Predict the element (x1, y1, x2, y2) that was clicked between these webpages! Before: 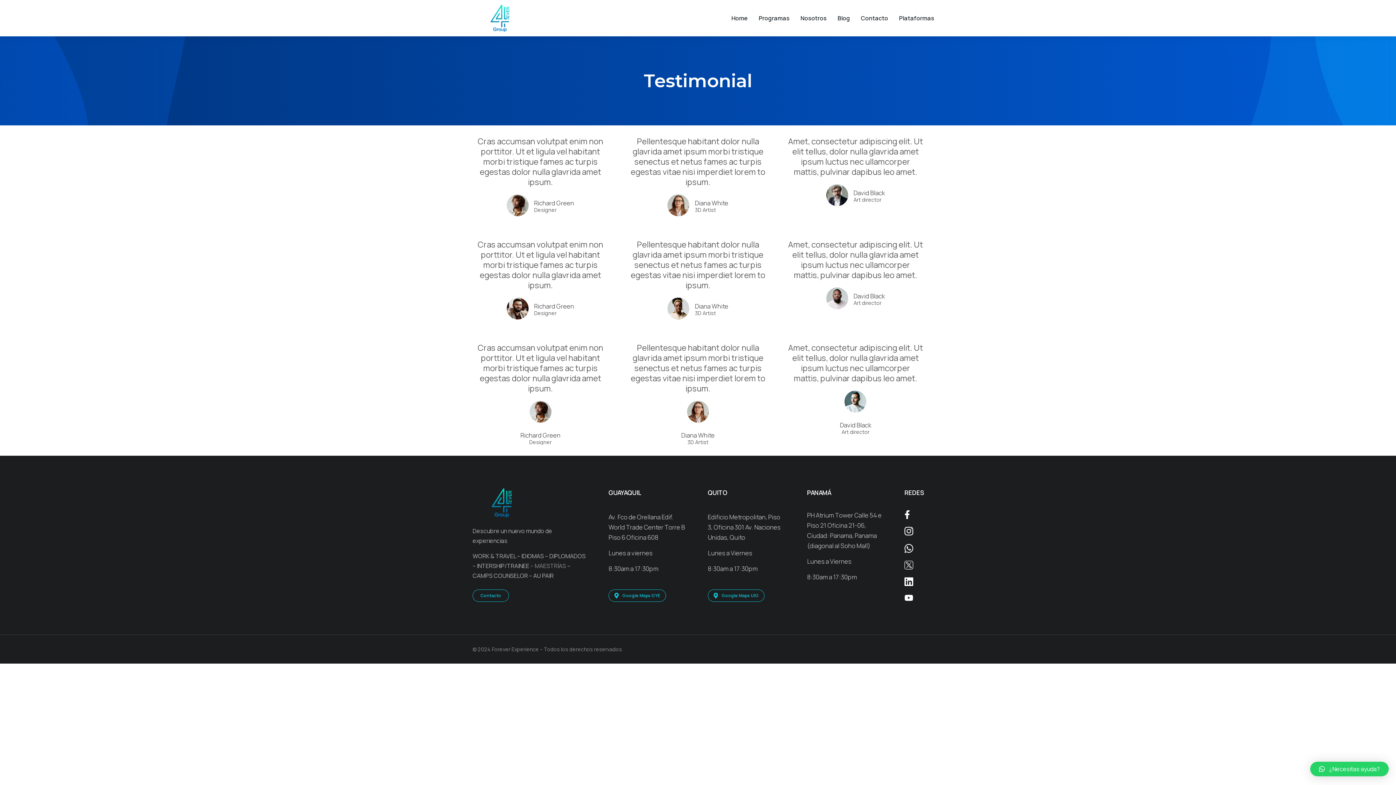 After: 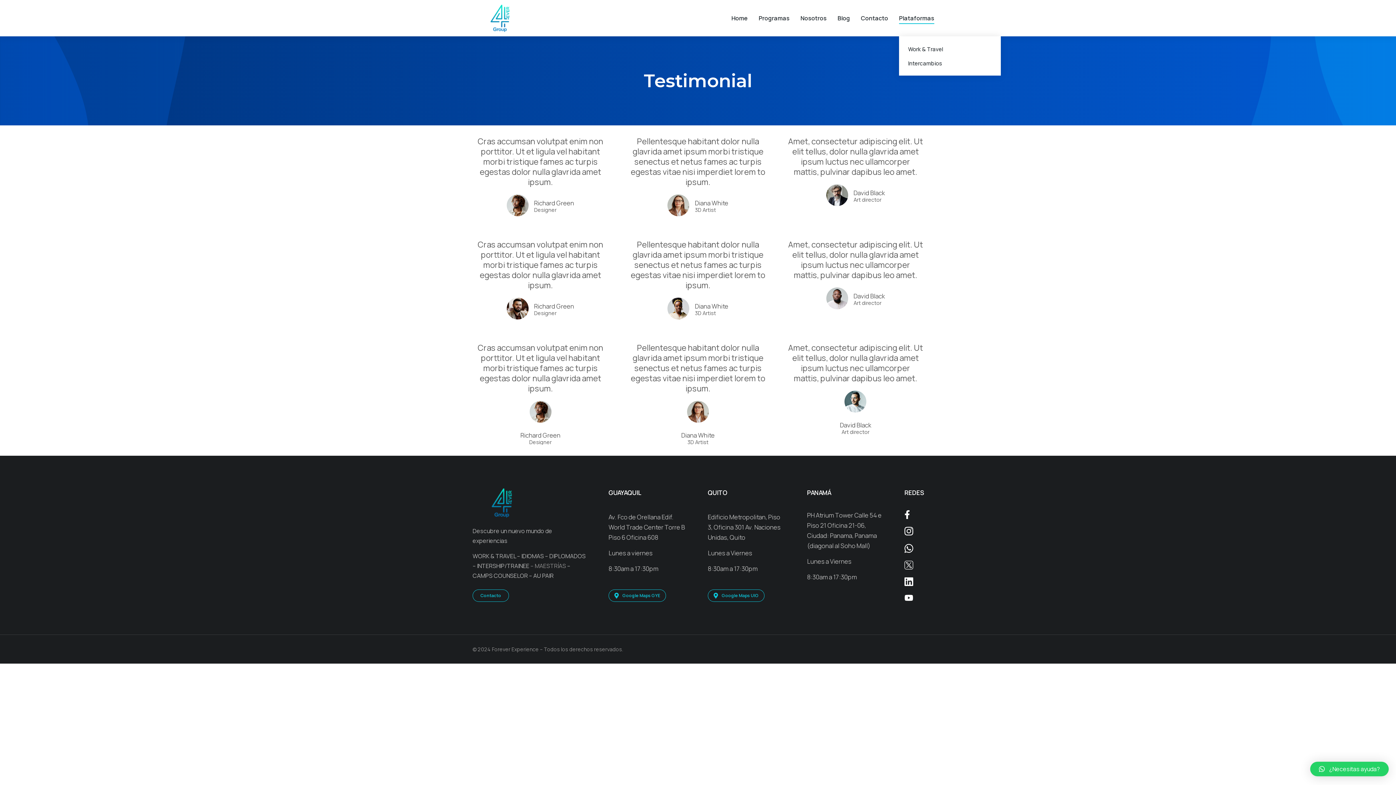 Action: bbox: (899, 12, 934, 24) label: Plataformas